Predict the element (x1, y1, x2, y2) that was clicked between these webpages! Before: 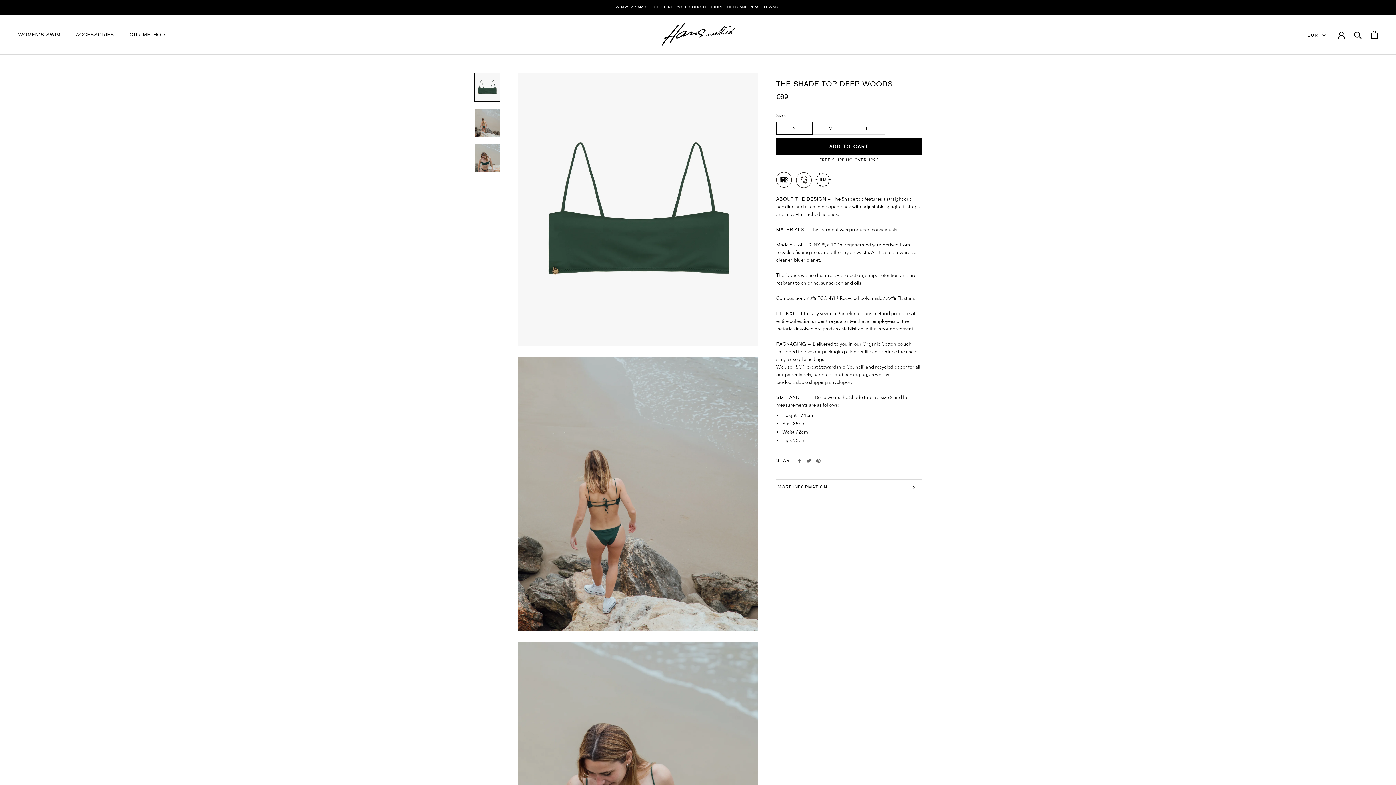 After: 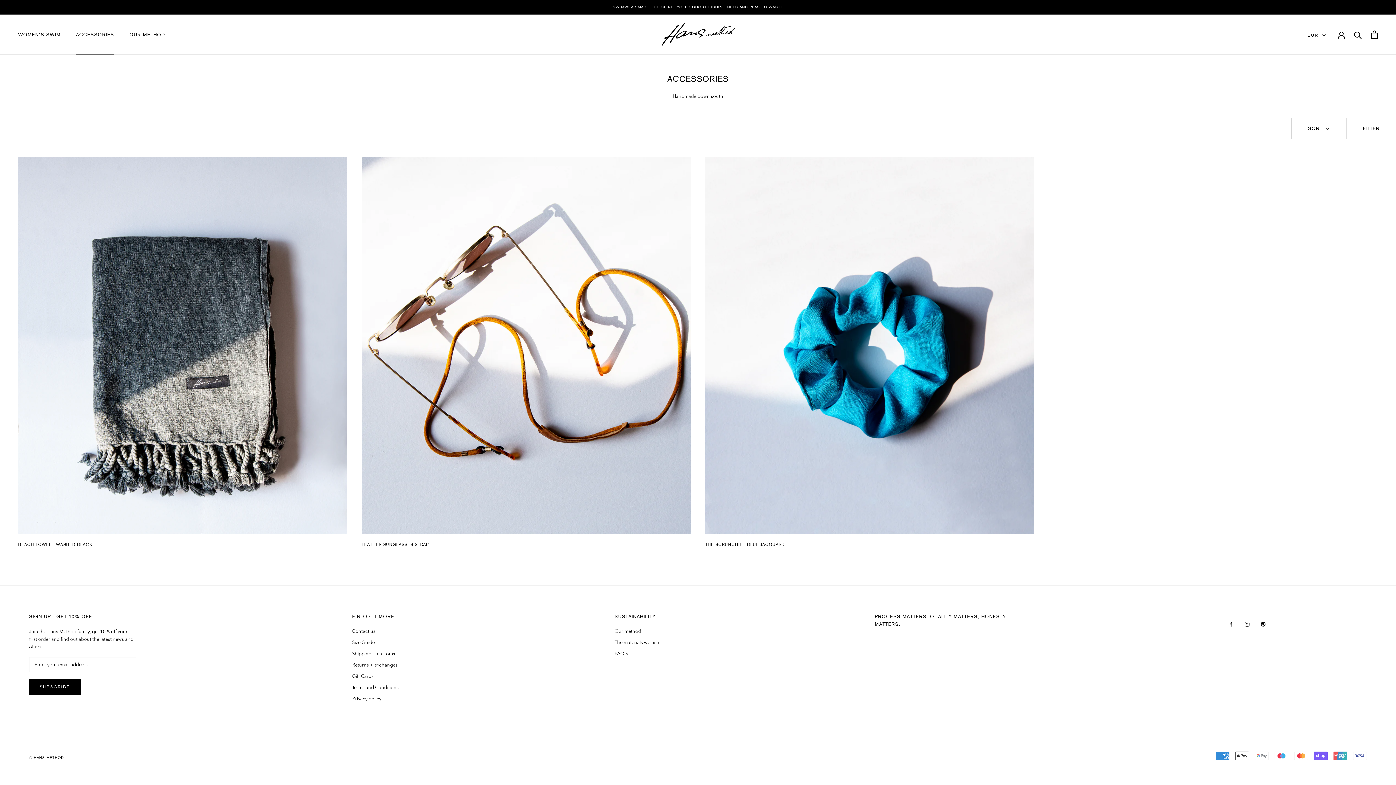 Action: label: ACCESSORIES
ACCESSORIES bbox: (76, 31, 114, 37)